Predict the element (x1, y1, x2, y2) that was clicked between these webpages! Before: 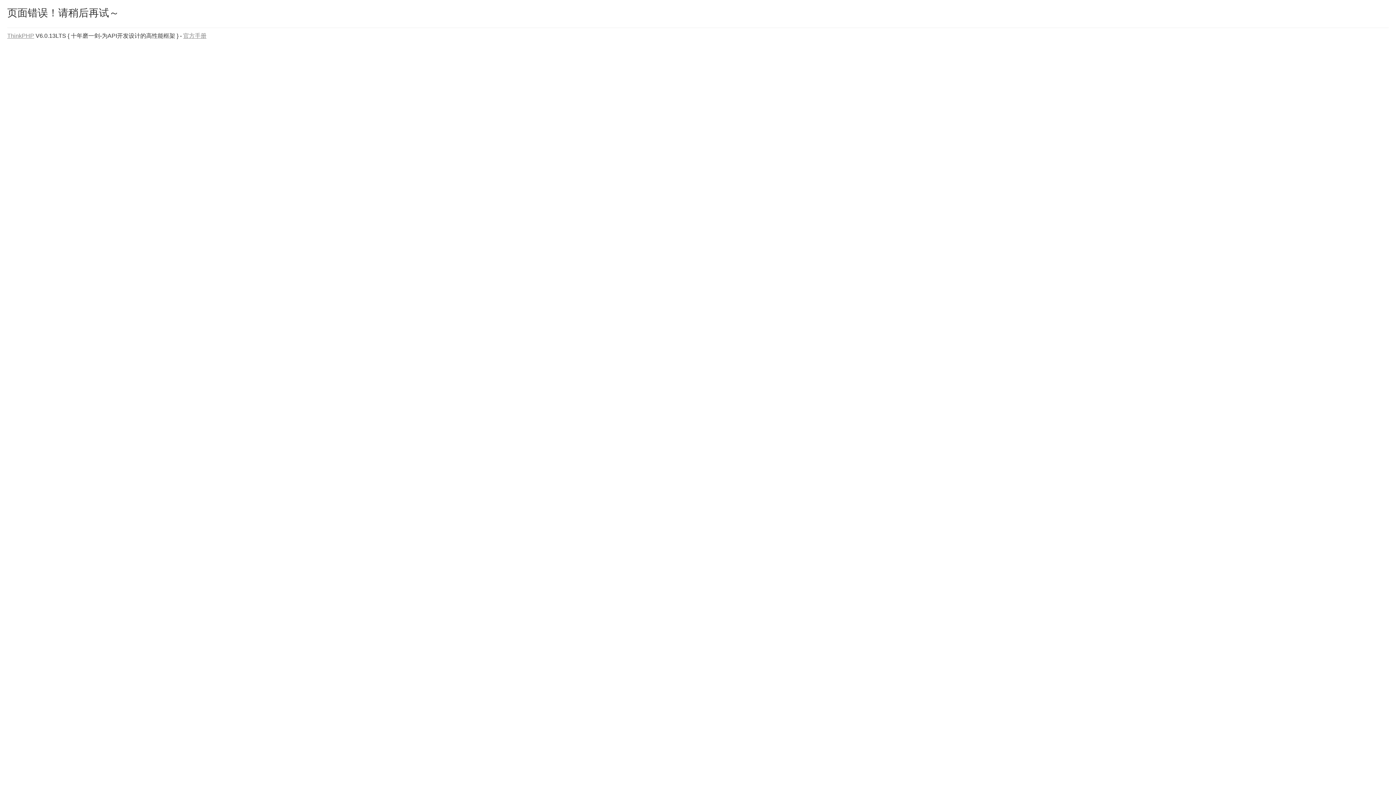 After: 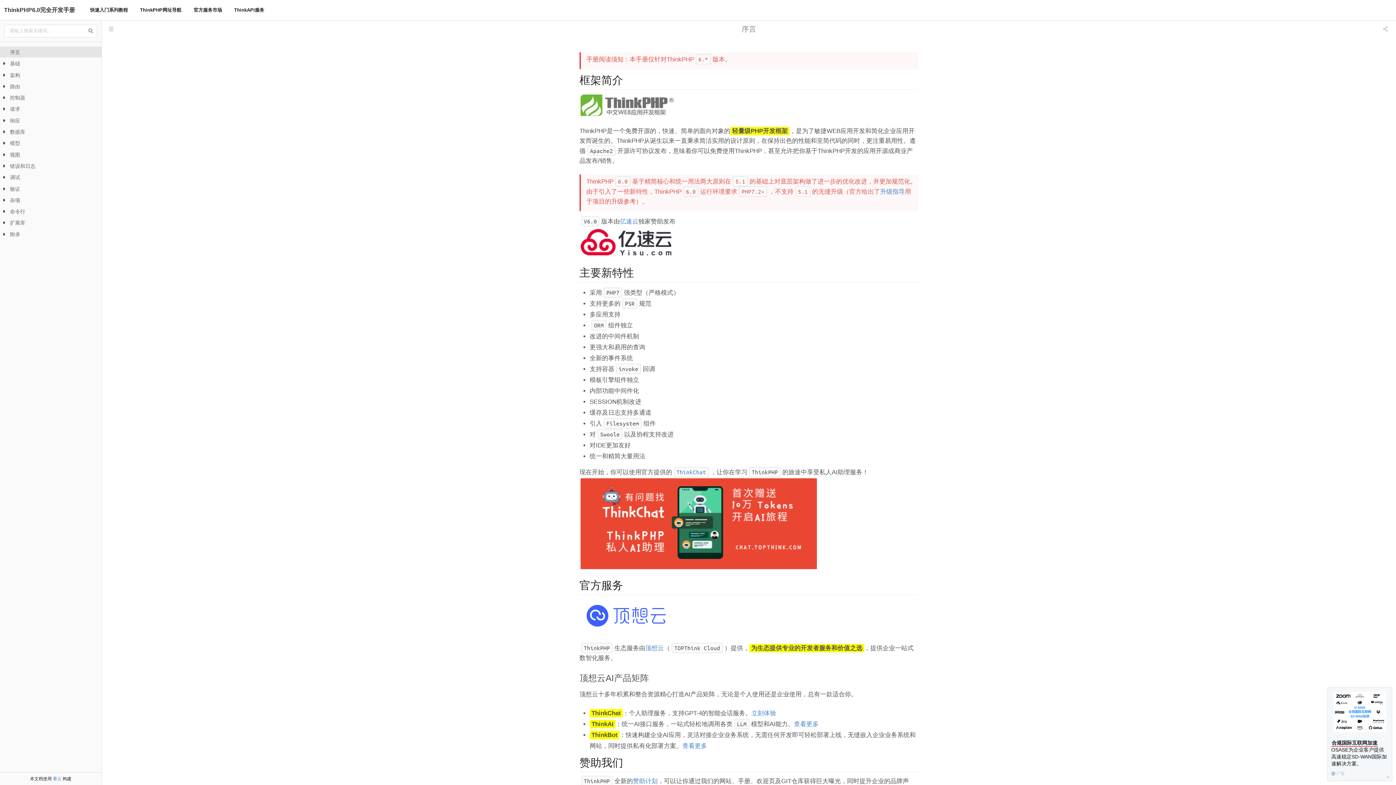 Action: label: 官方手册 bbox: (183, 32, 206, 38)